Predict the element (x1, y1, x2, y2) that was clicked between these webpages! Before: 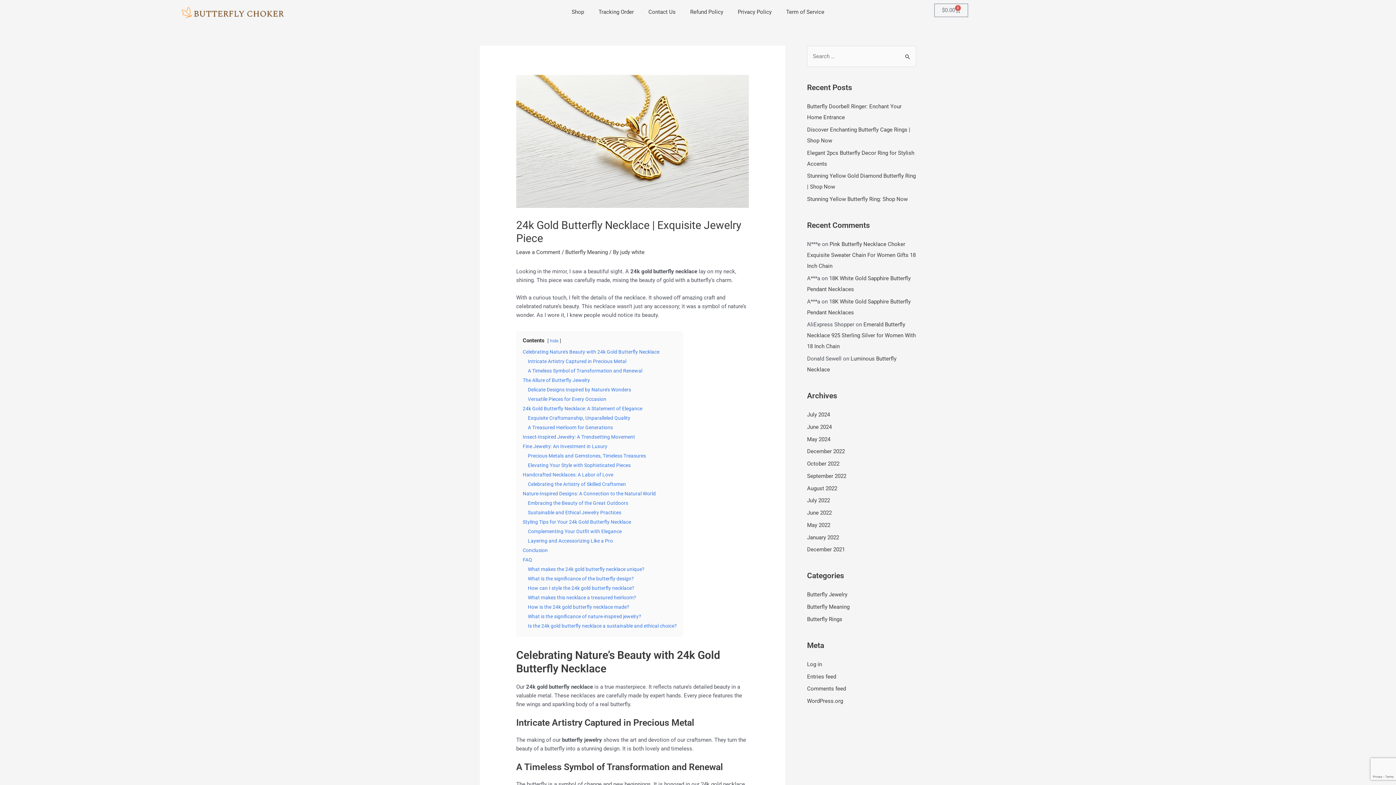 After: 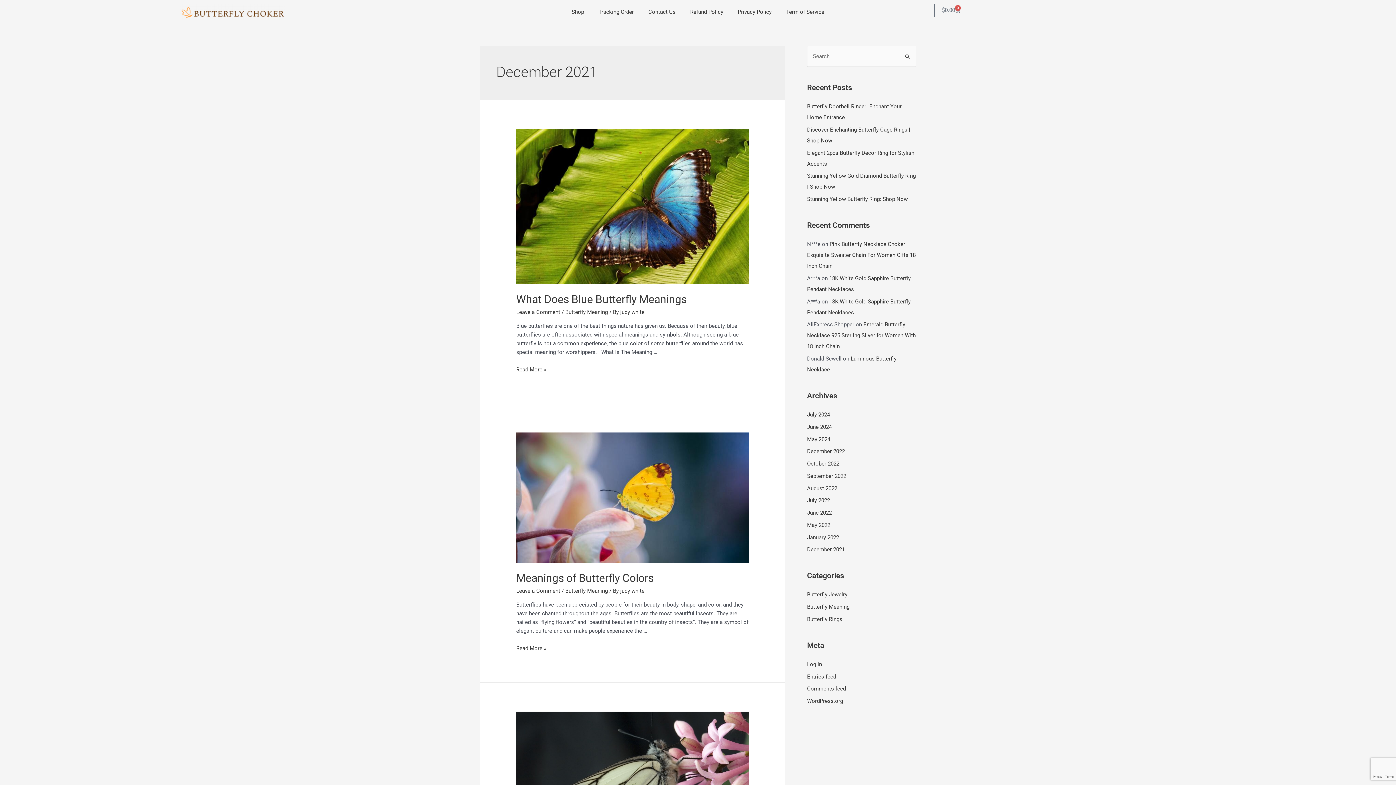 Action: label: December 2021 bbox: (807, 546, 845, 553)